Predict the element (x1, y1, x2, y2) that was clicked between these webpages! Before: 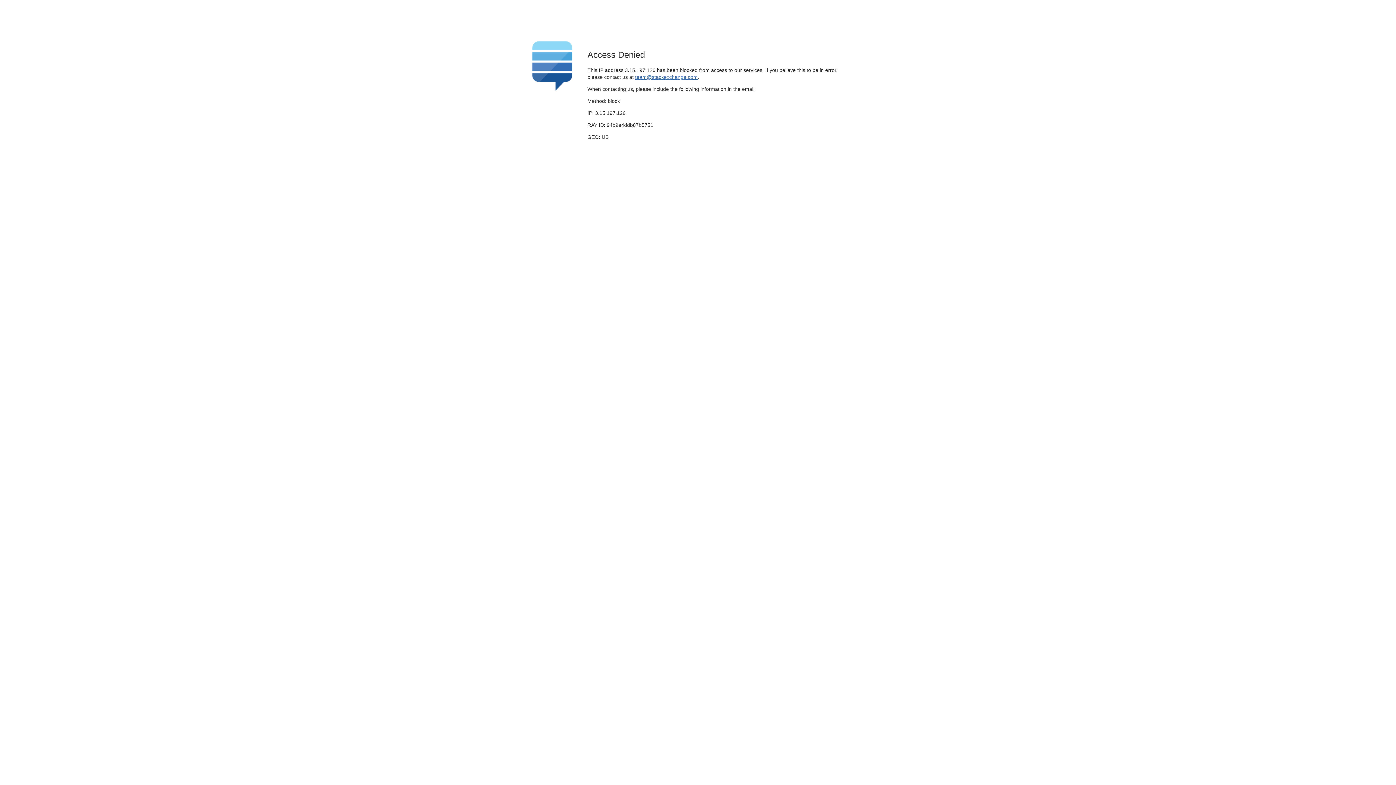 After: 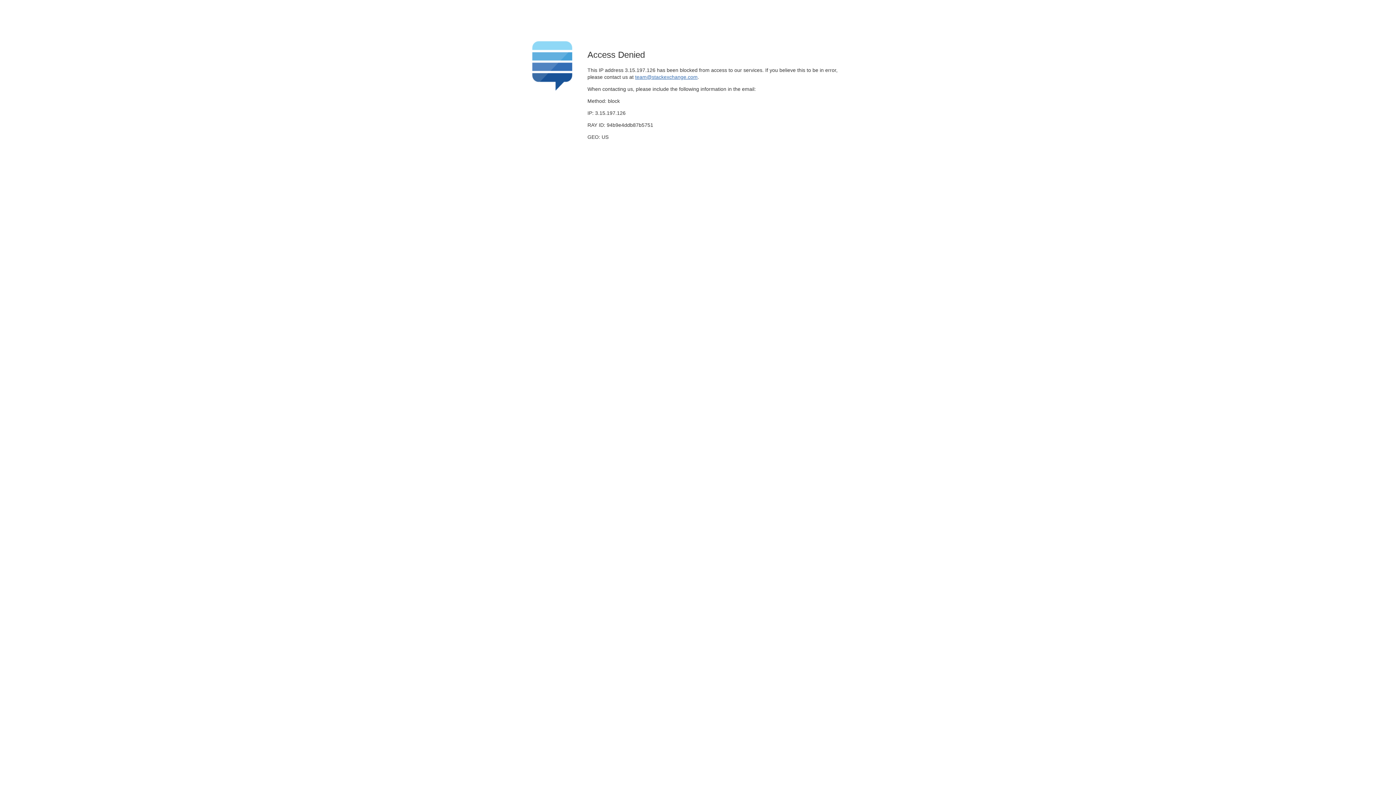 Action: bbox: (635, 74, 697, 79) label: team@stackexchange.com